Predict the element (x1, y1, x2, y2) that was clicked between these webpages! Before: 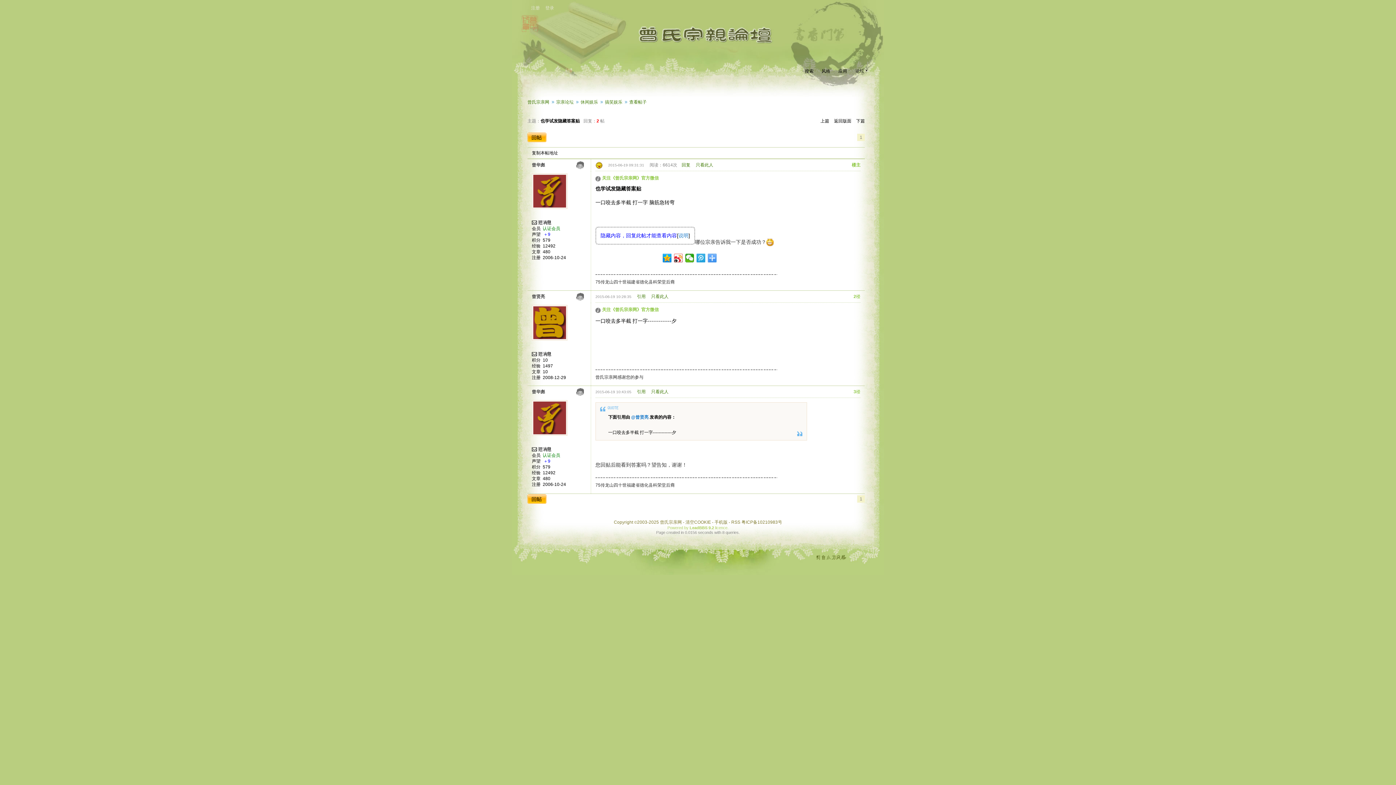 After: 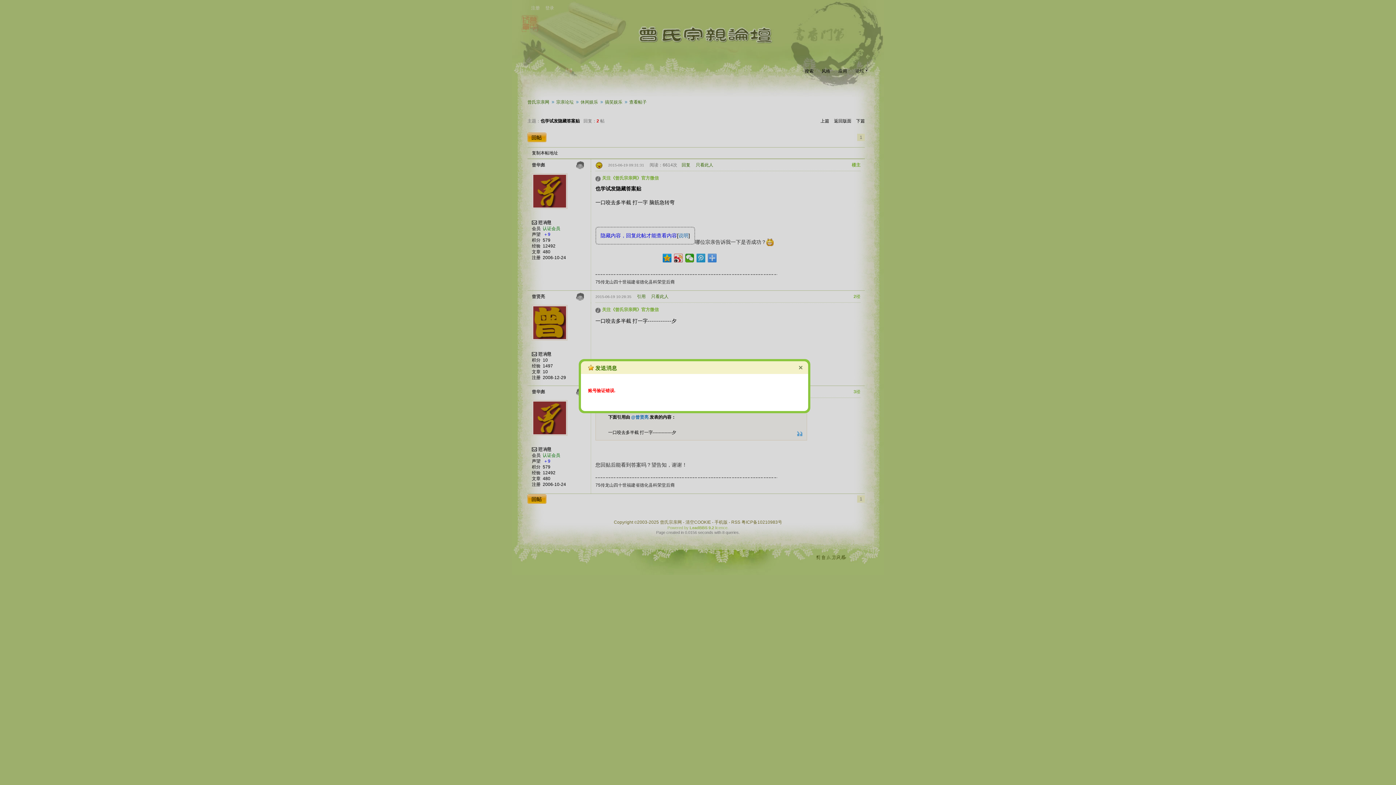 Action: bbox: (532, 219, 551, 224)